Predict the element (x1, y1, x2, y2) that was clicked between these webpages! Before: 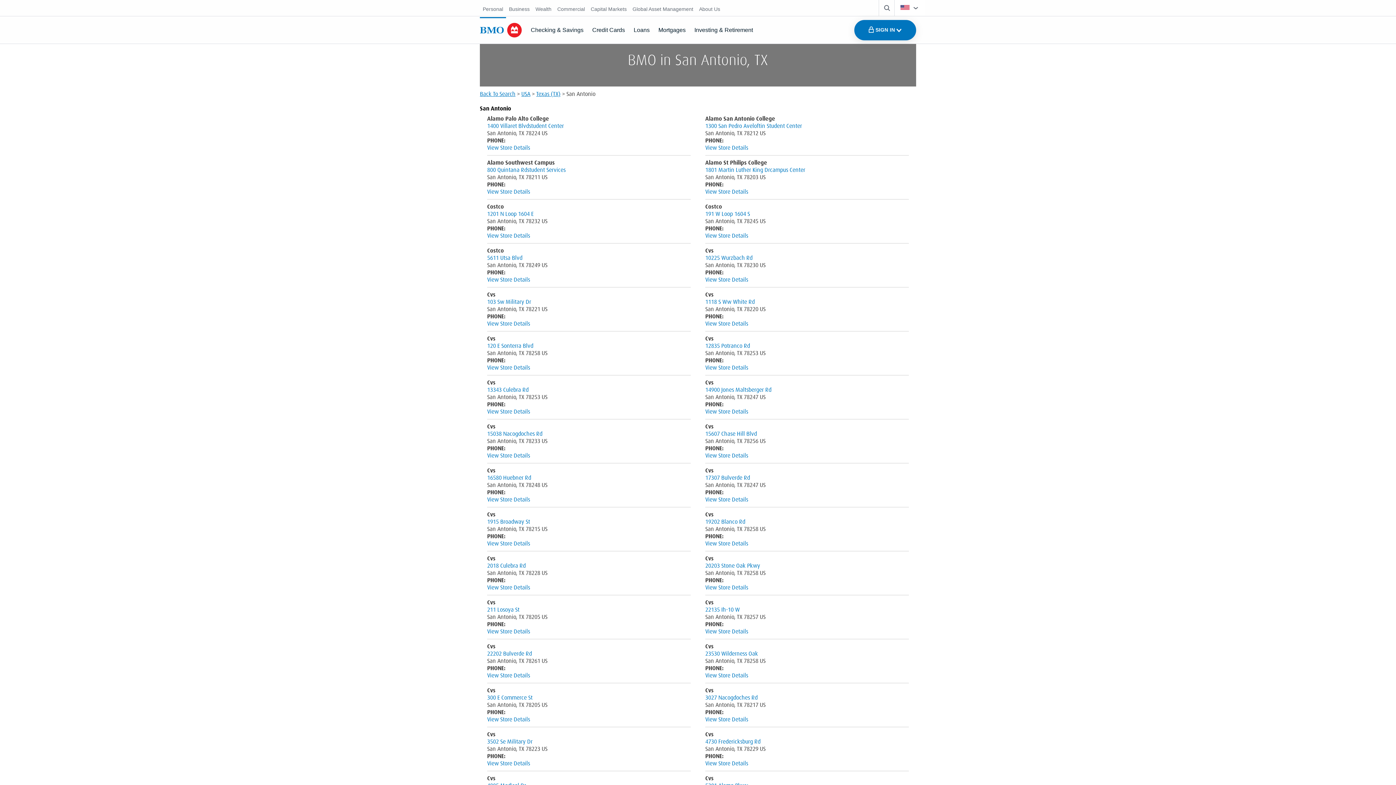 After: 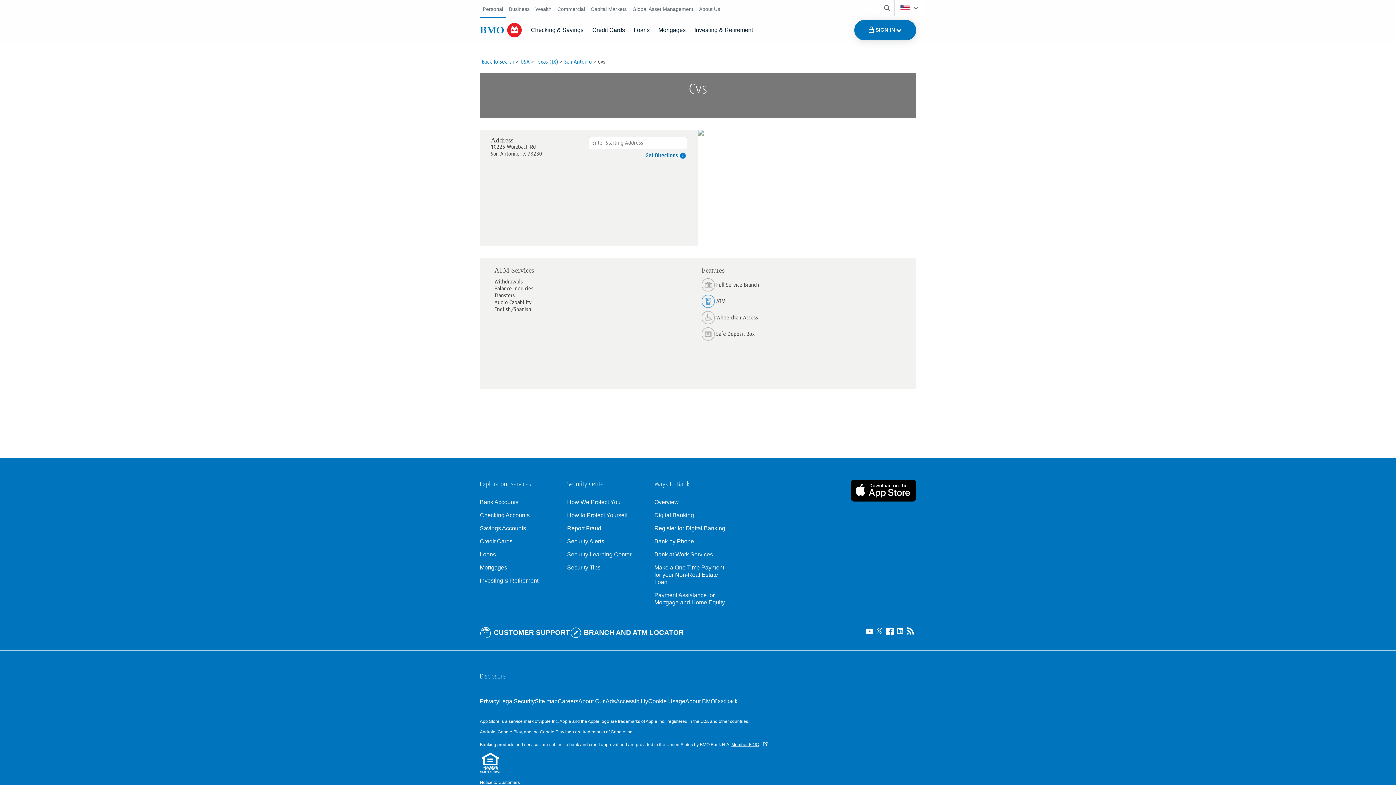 Action: label: 10225 Wurzbach Rd bbox: (705, 254, 752, 261)